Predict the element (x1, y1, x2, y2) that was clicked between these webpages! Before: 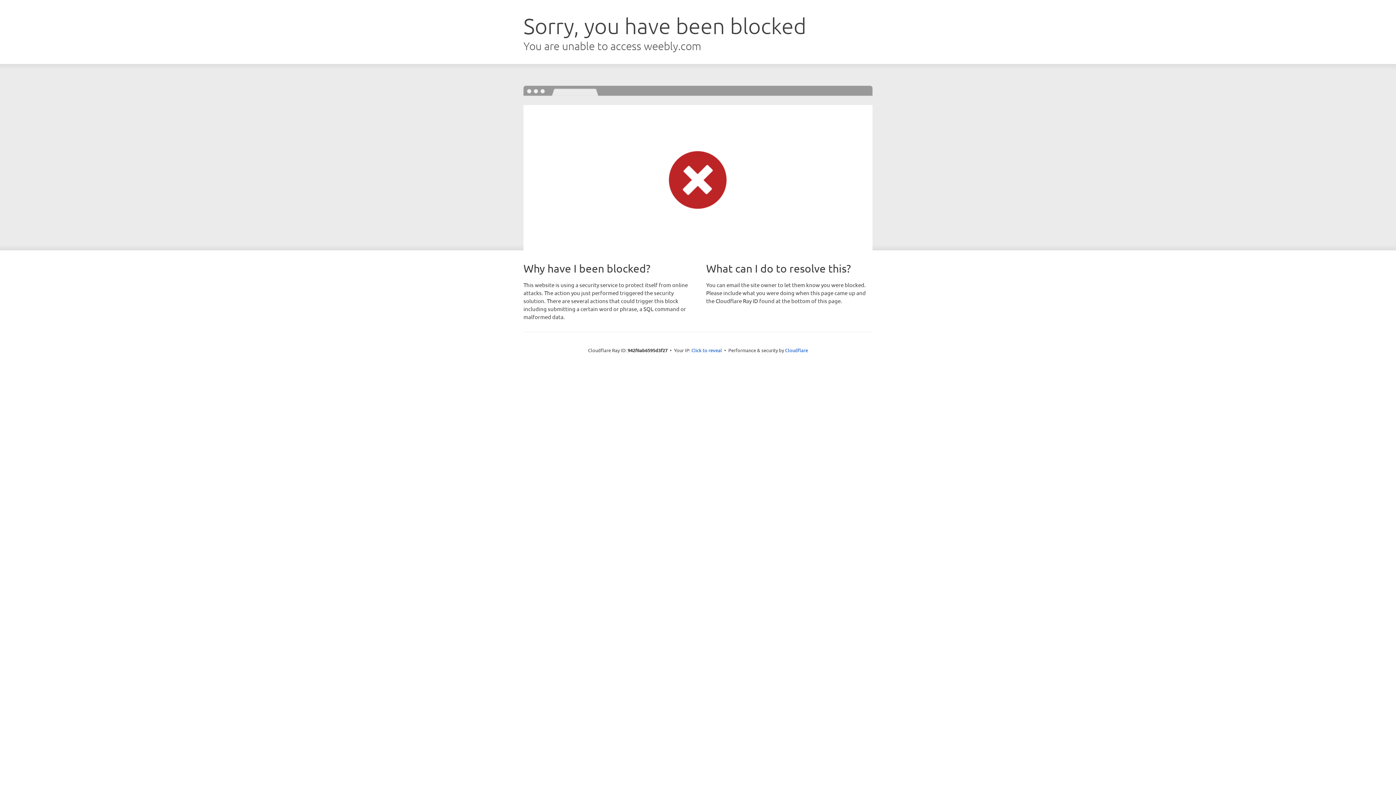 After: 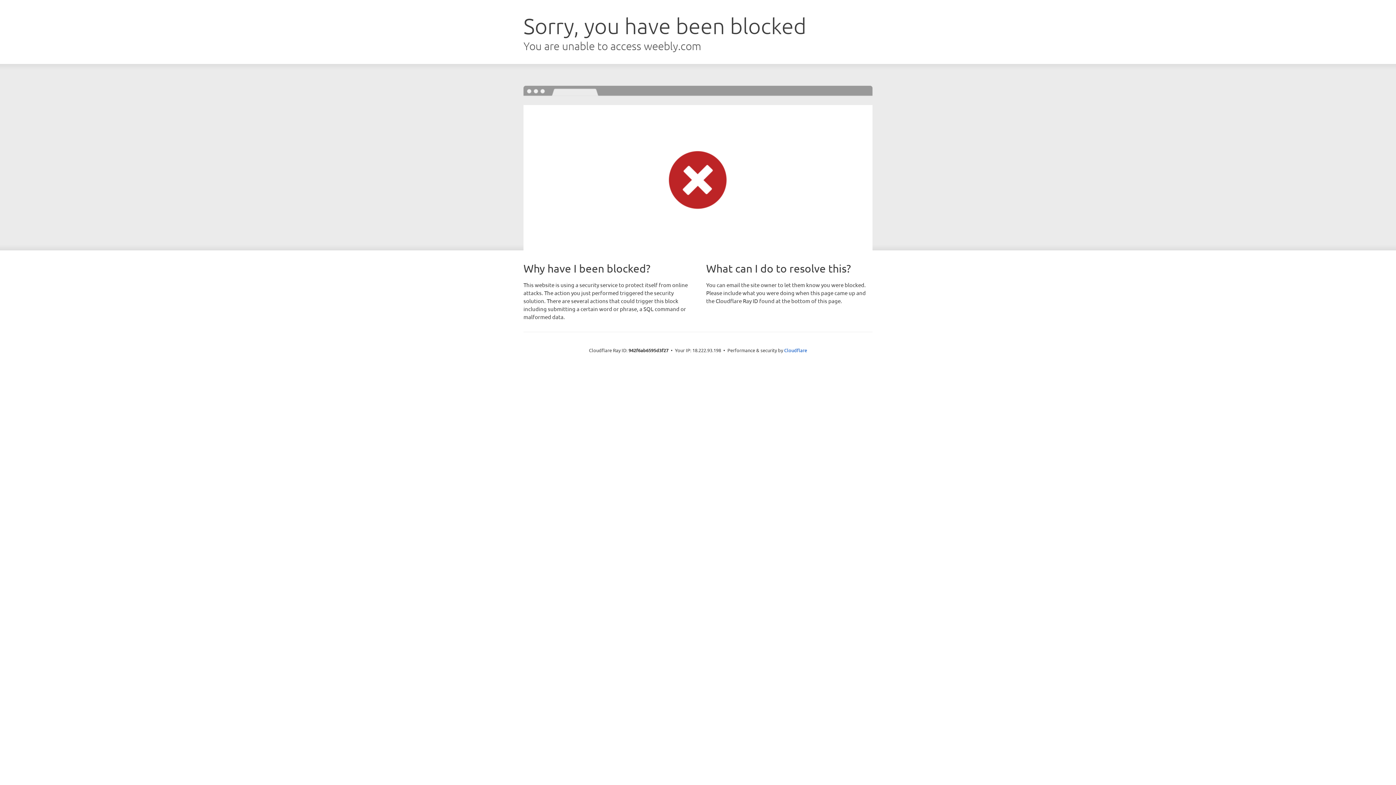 Action: bbox: (691, 346, 722, 353) label: Click to reveal